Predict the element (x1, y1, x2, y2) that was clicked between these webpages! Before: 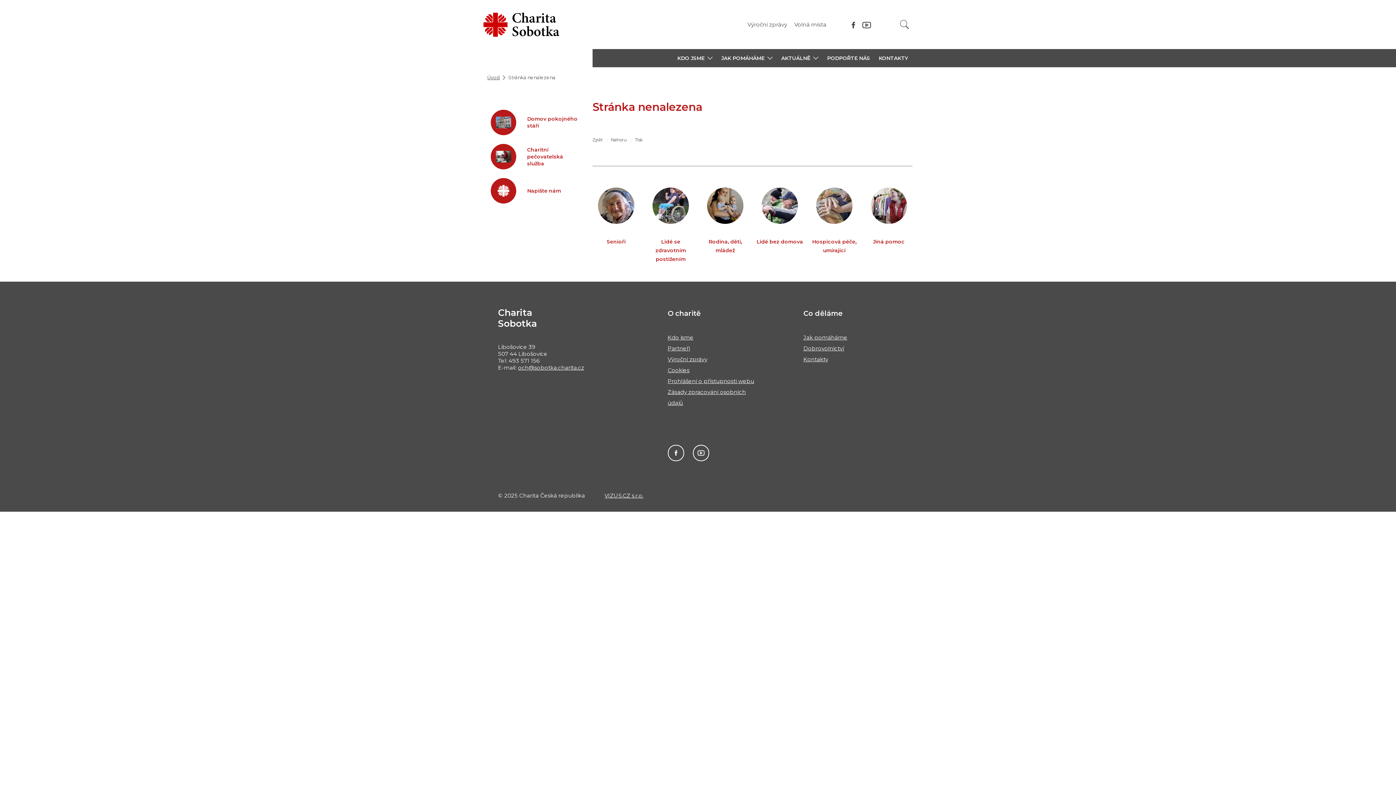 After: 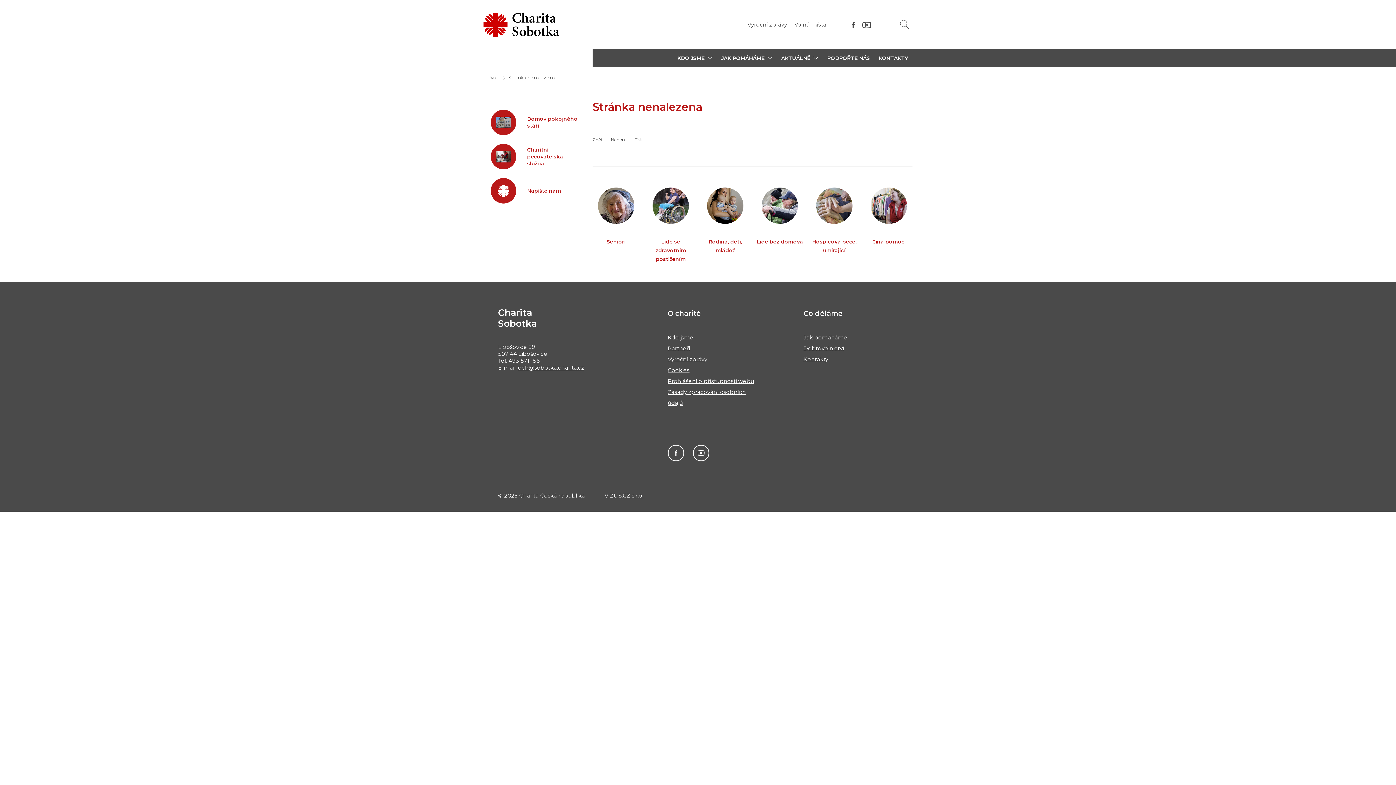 Action: label: Jak pomáháme bbox: (803, 334, 847, 341)